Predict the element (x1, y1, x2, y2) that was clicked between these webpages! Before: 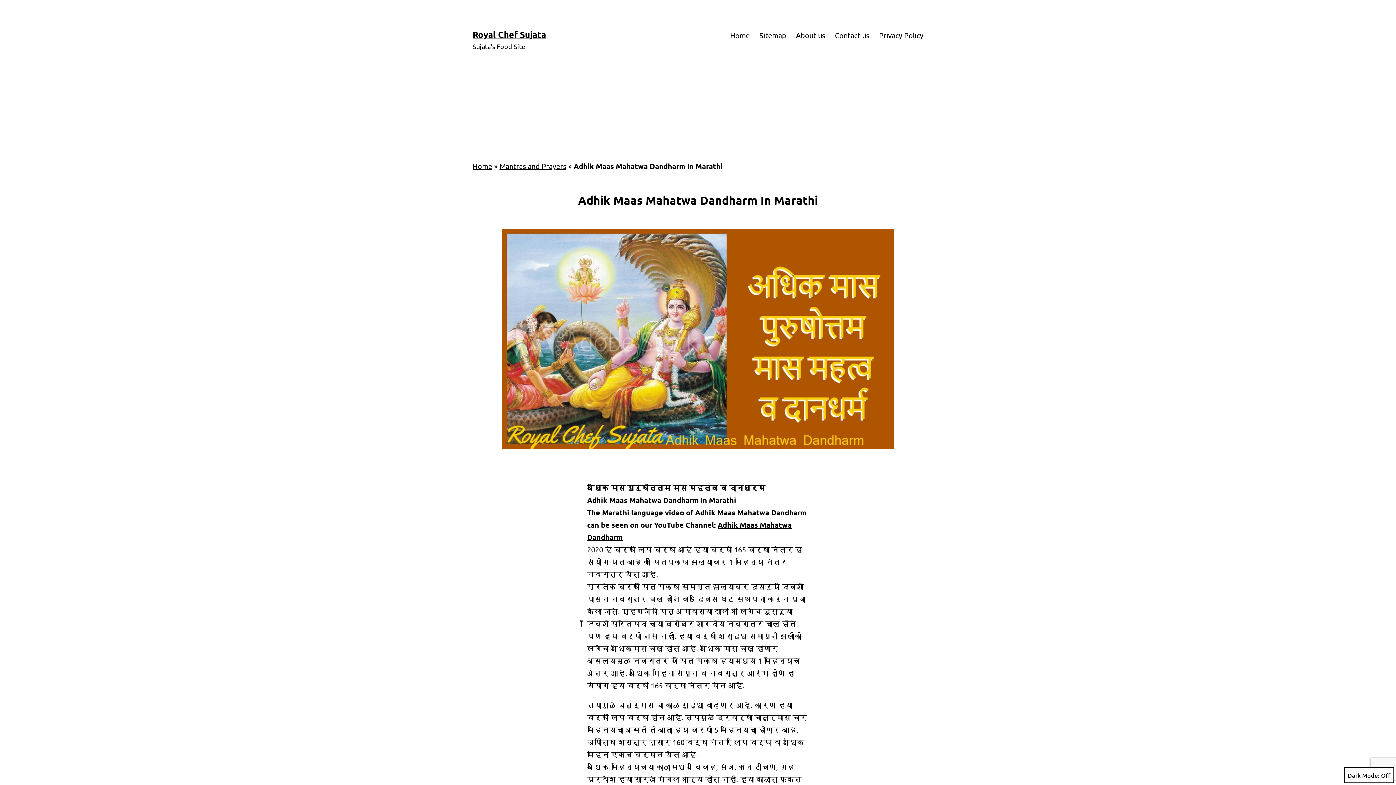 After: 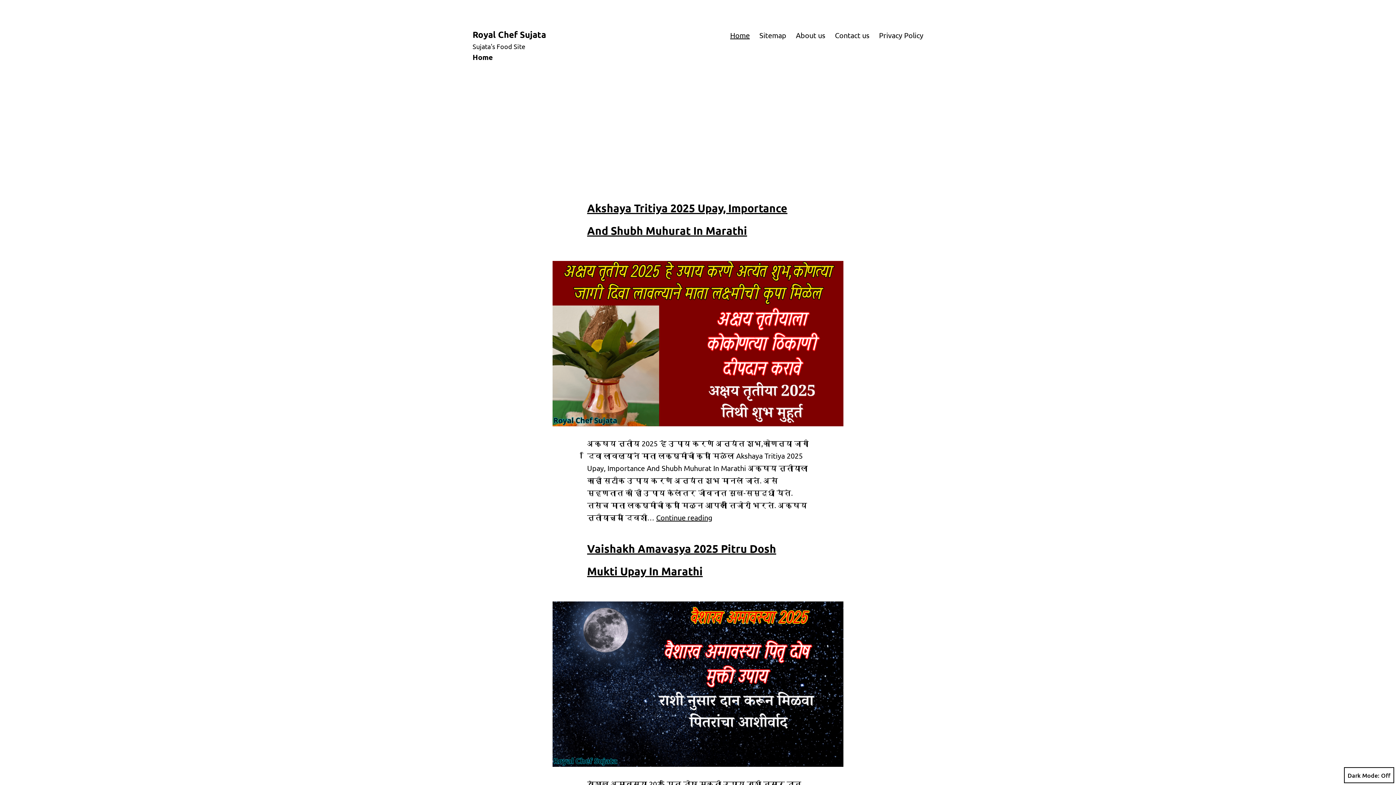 Action: bbox: (472, 161, 492, 170) label: Home